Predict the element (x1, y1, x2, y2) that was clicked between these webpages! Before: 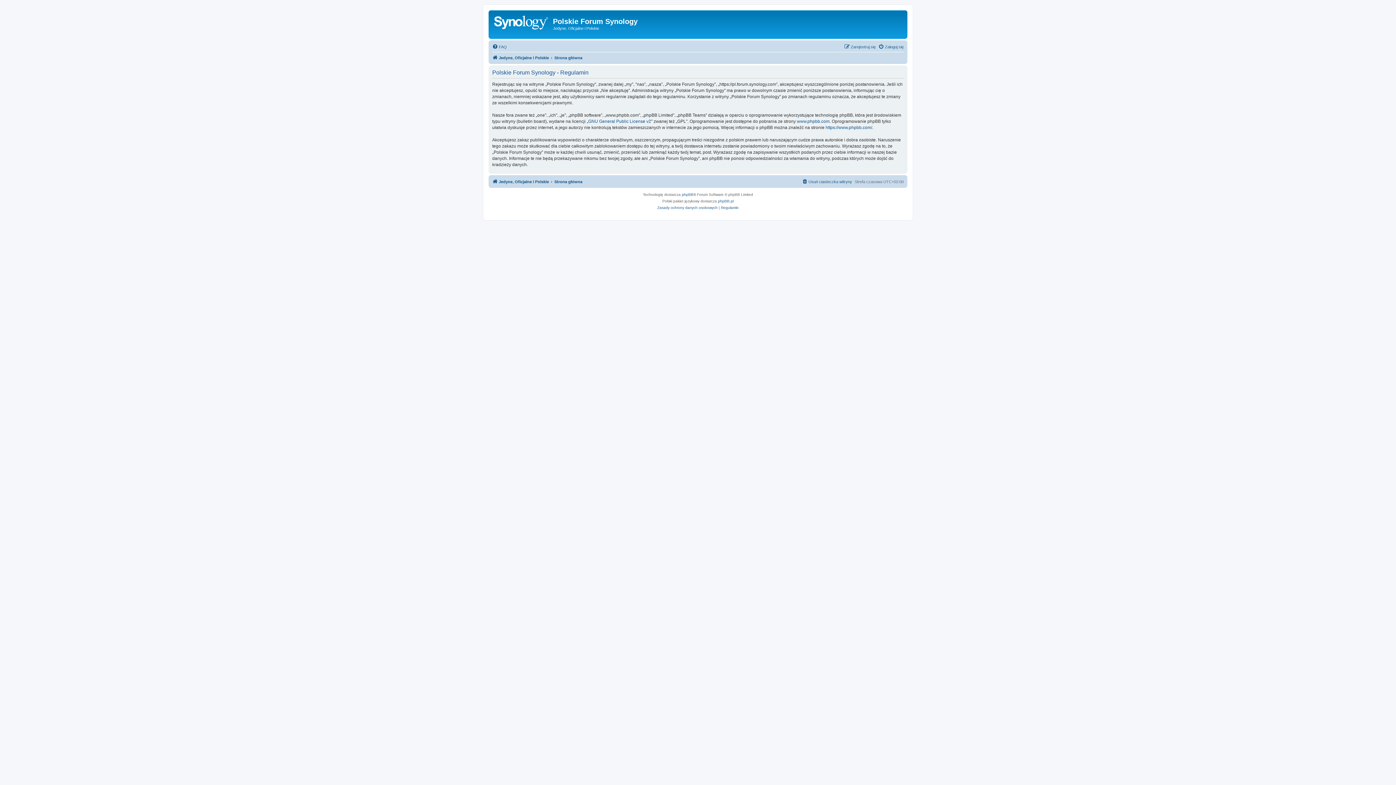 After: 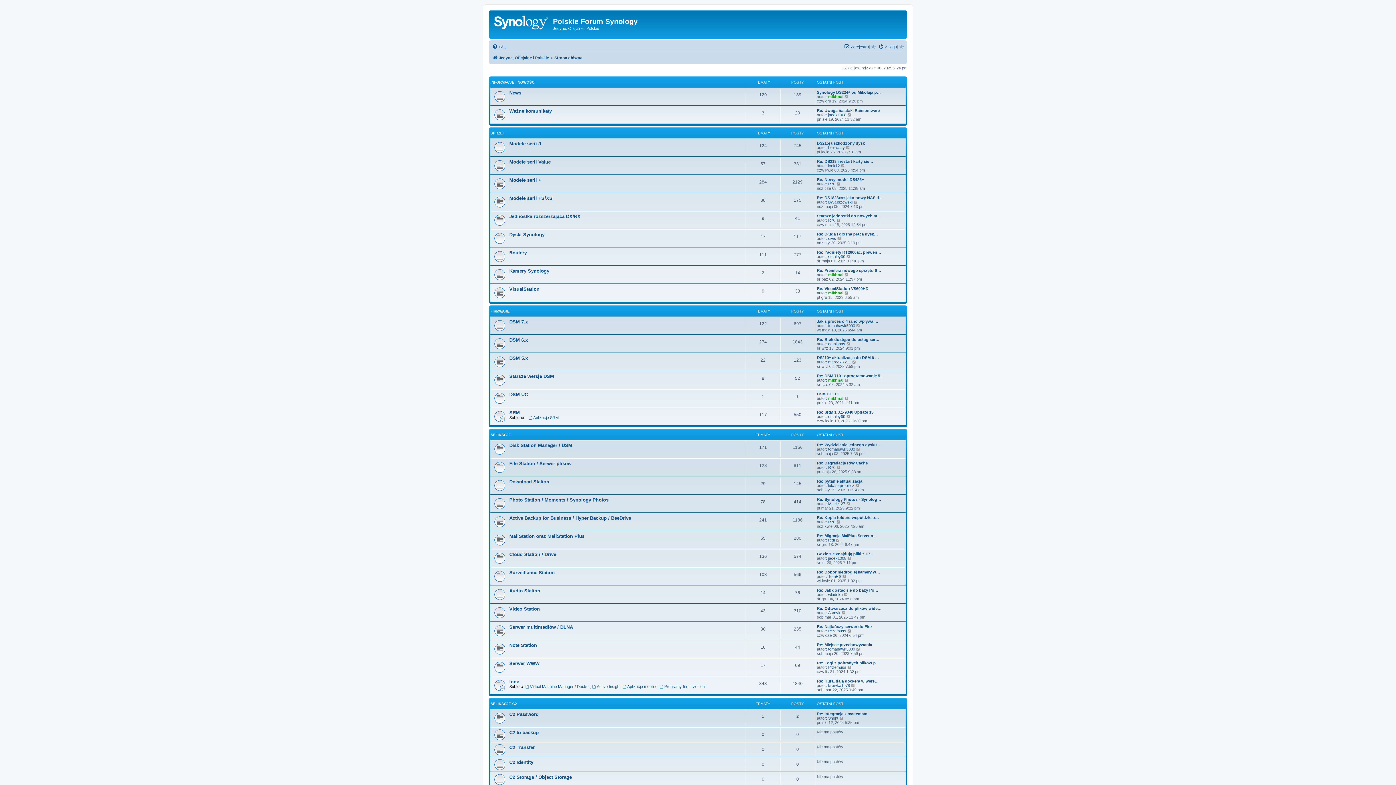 Action: bbox: (490, 12, 553, 35)